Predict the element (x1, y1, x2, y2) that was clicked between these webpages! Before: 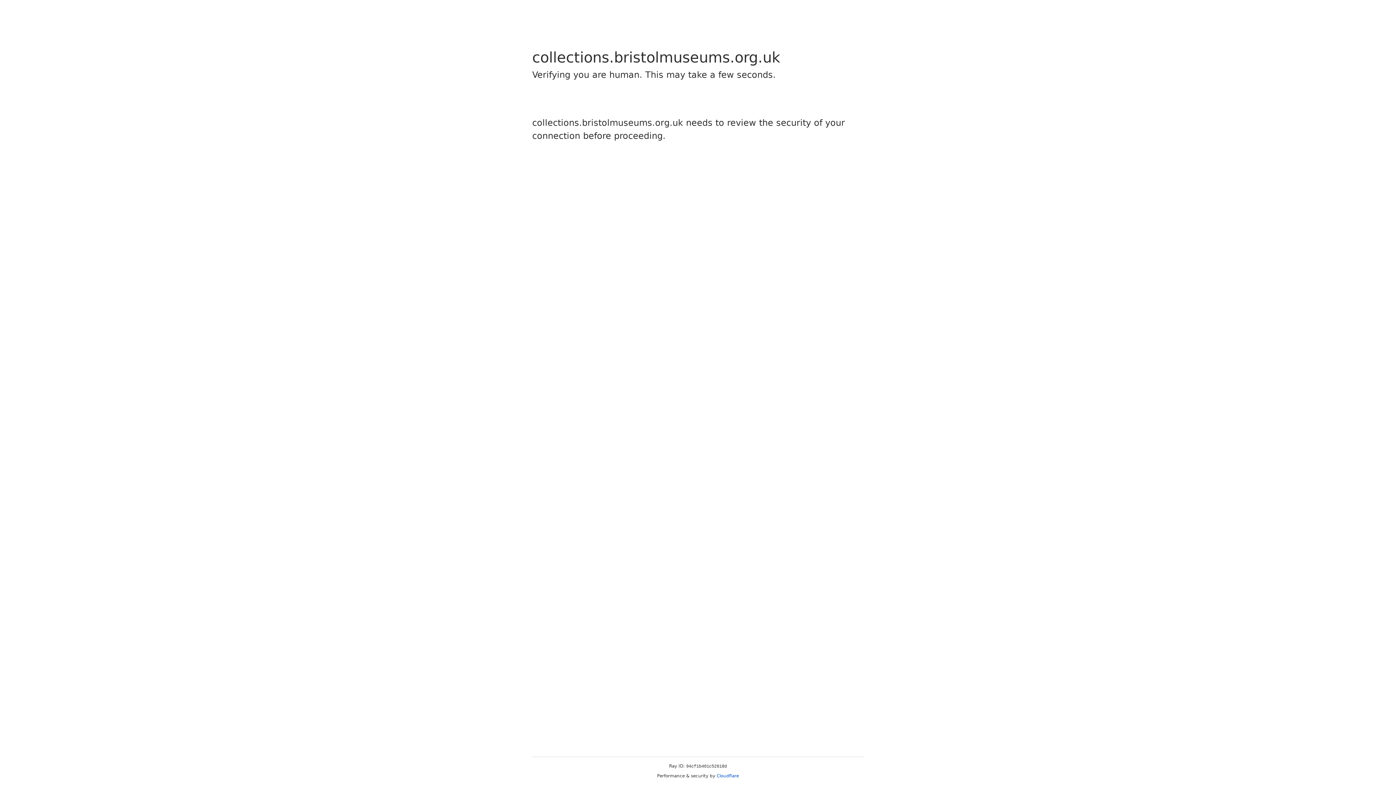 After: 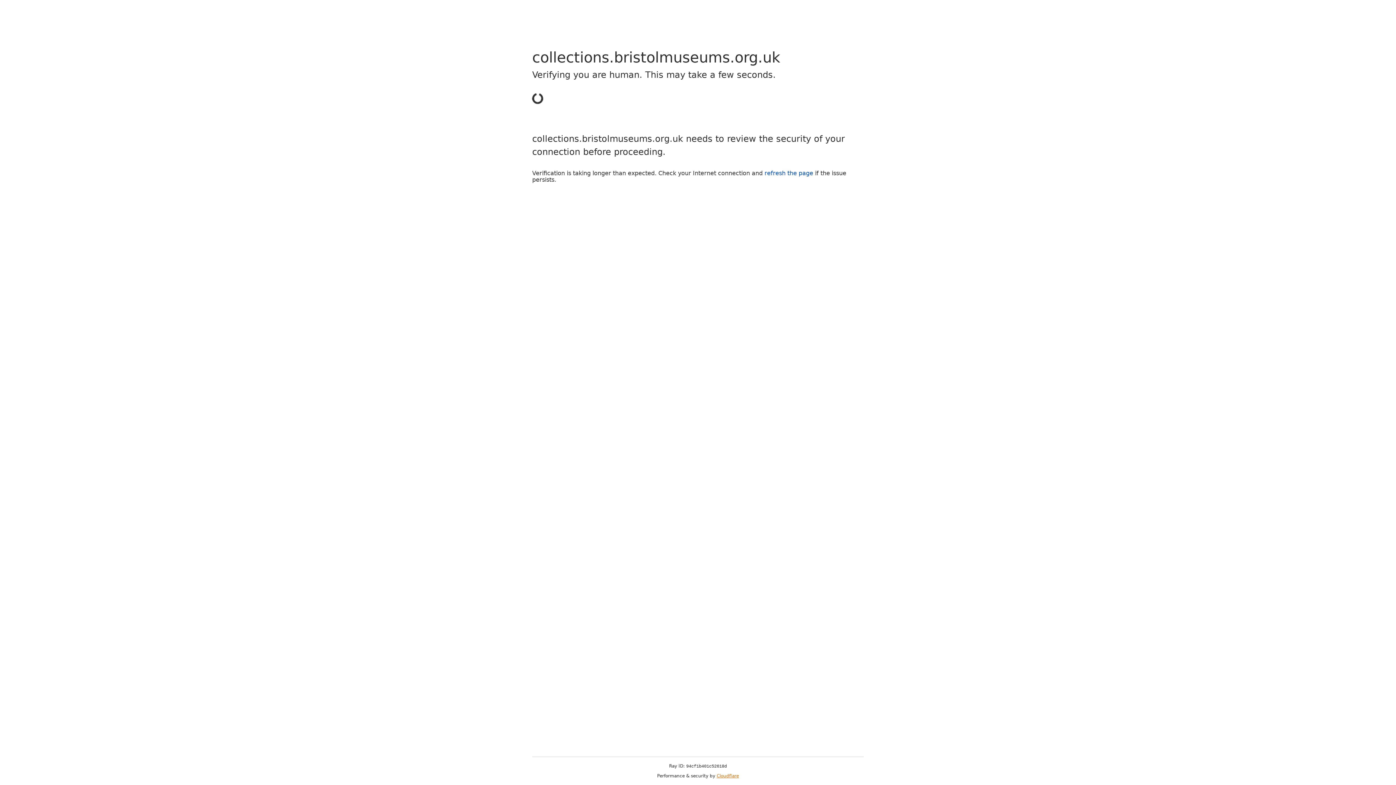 Action: bbox: (716, 773, 739, 778) label: Cloudflare